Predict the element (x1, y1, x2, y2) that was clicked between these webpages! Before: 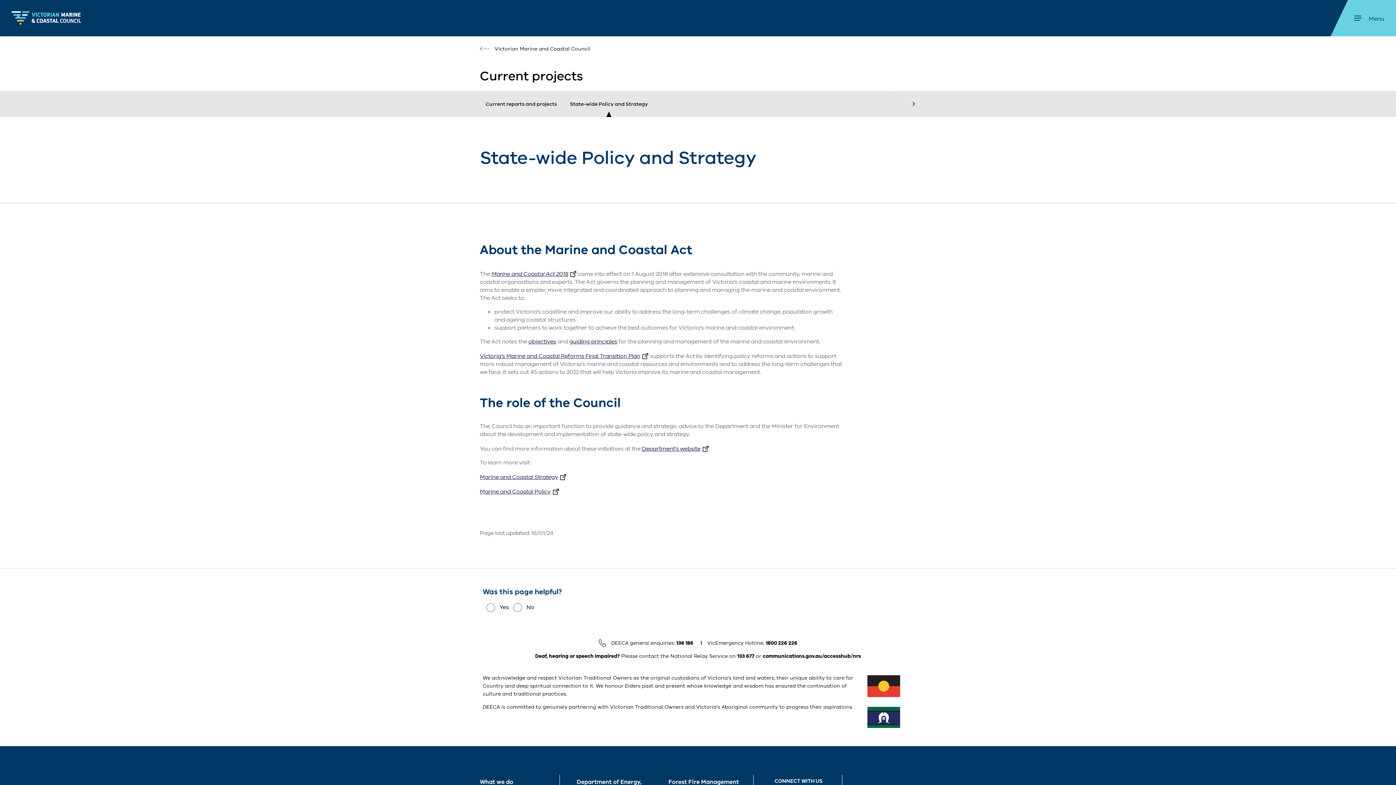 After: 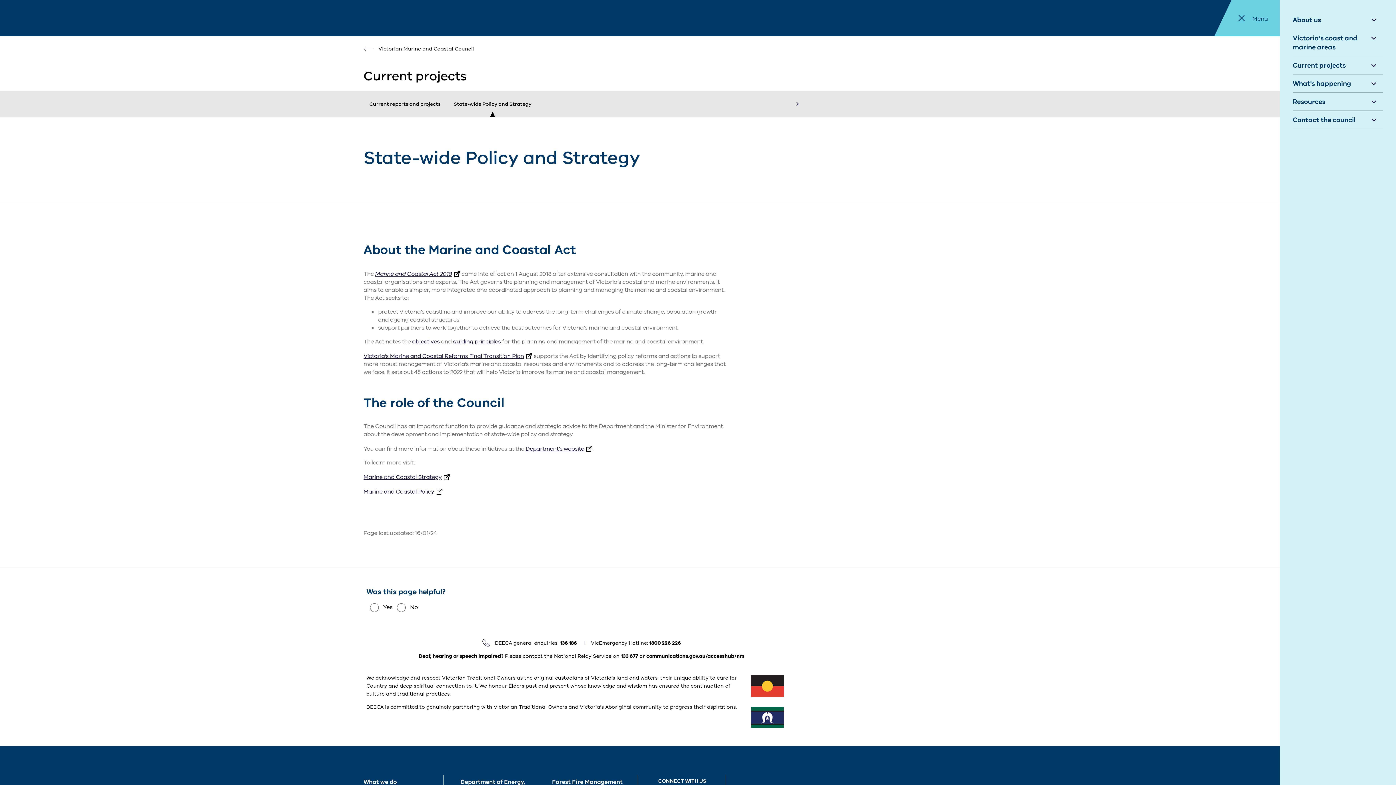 Action: label: Open menu
Menu bbox: (1351, 12, 1387, 23)